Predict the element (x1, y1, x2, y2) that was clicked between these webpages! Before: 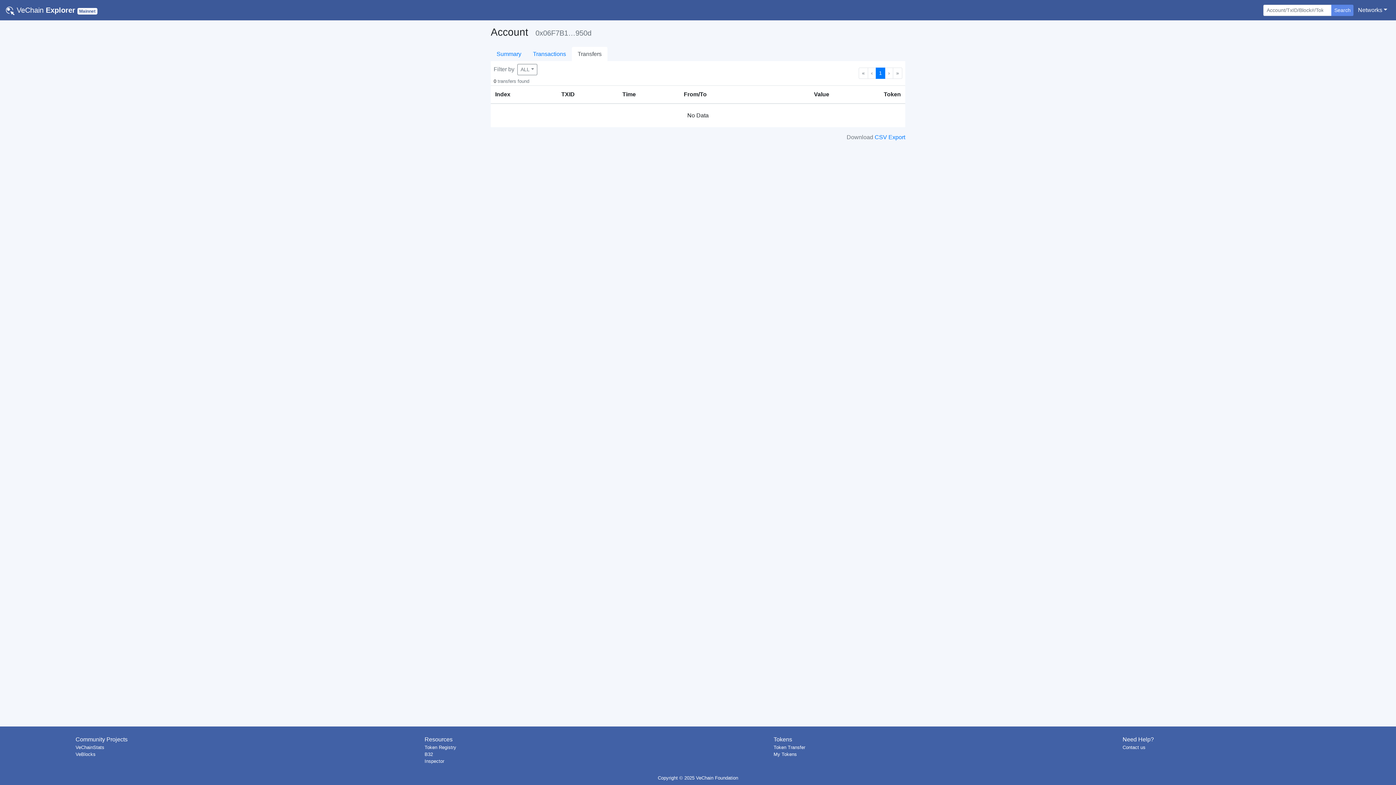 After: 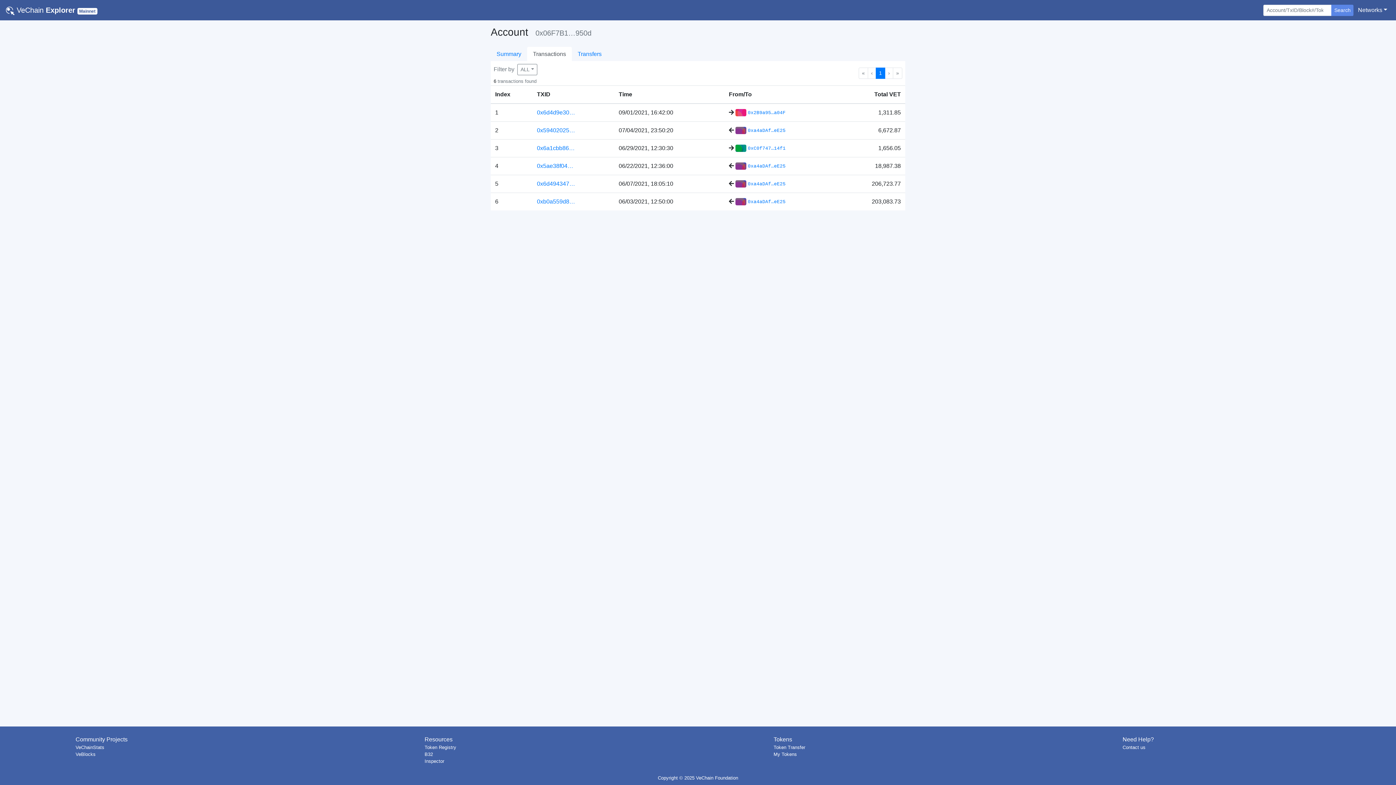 Action: bbox: (527, 46, 572, 61) label: Transactions